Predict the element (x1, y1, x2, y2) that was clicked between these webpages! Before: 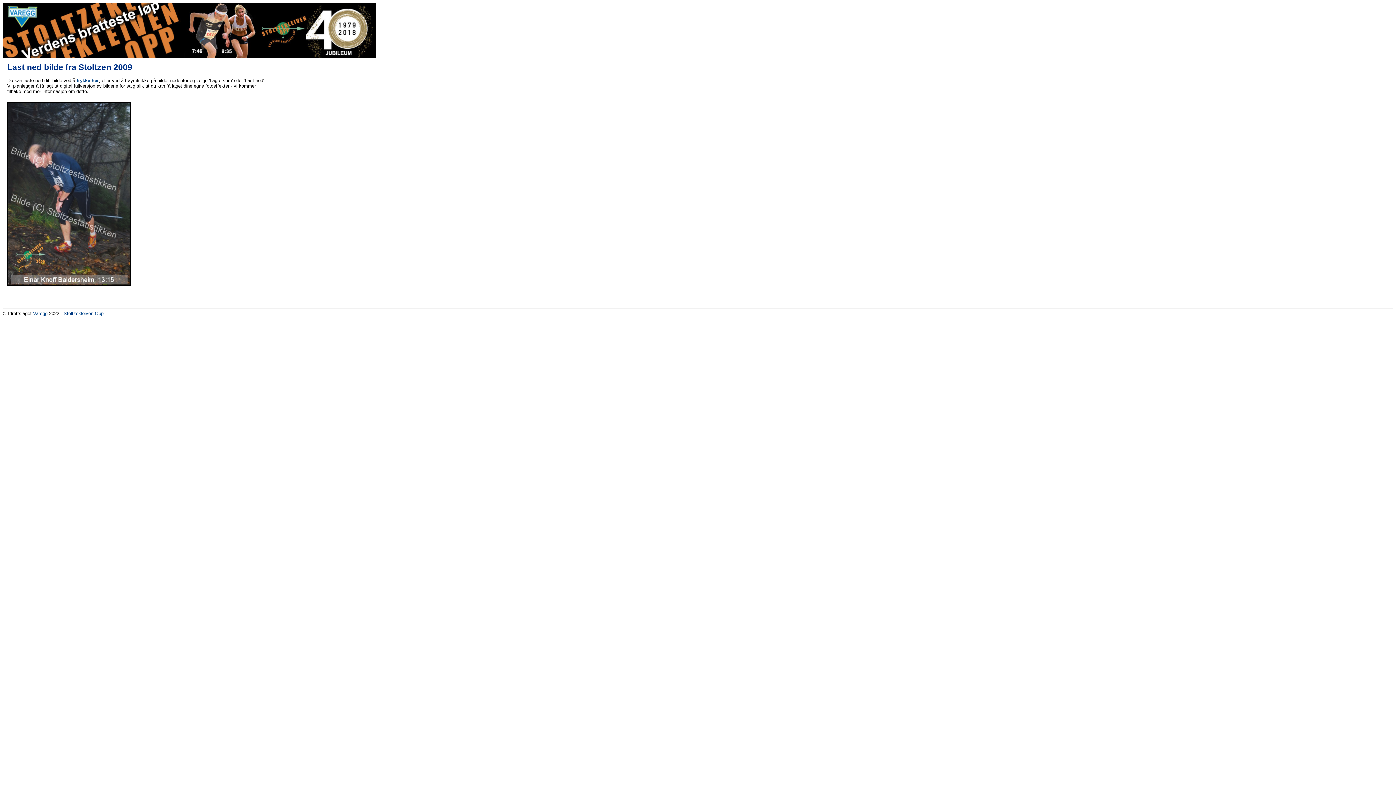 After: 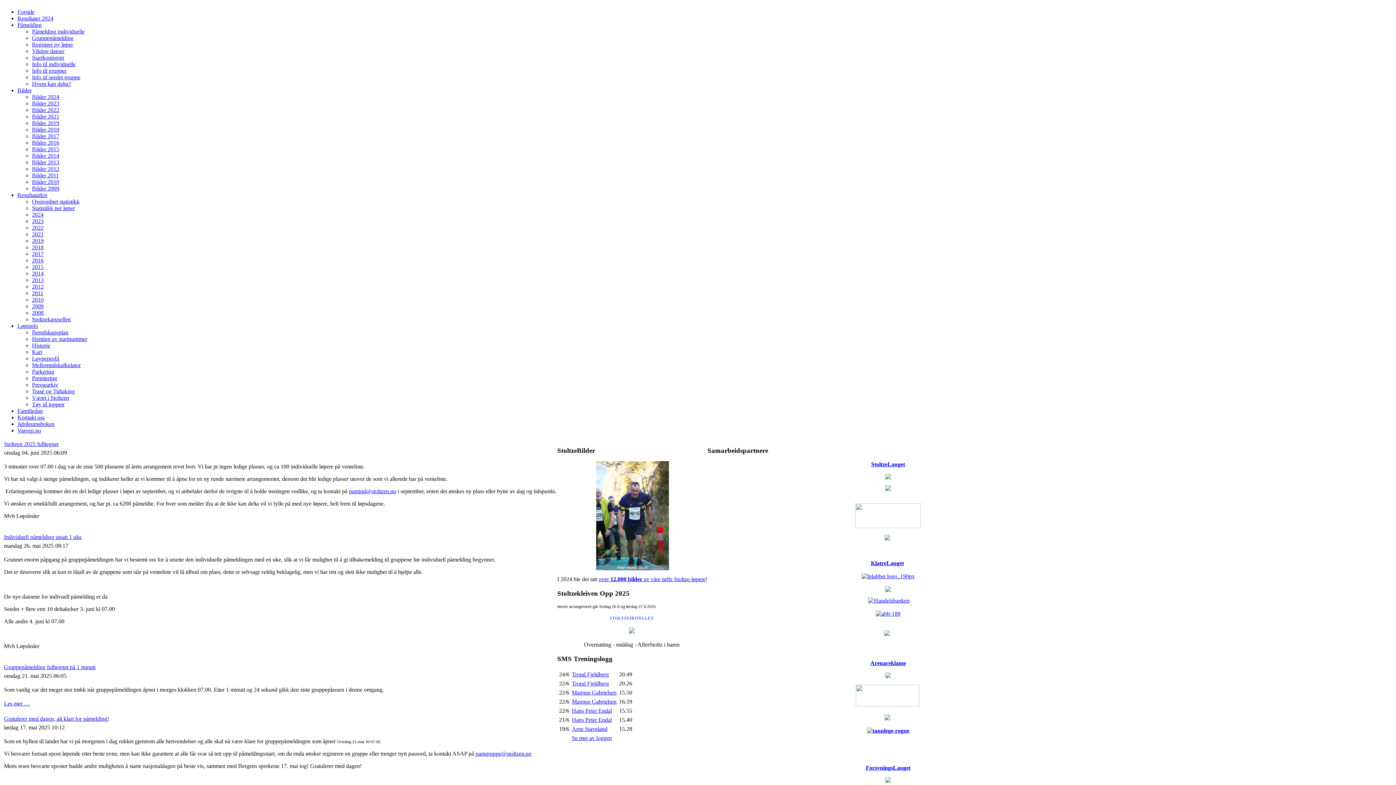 Action: bbox: (63, 310, 103, 316) label: Stoltzekleiven Opp